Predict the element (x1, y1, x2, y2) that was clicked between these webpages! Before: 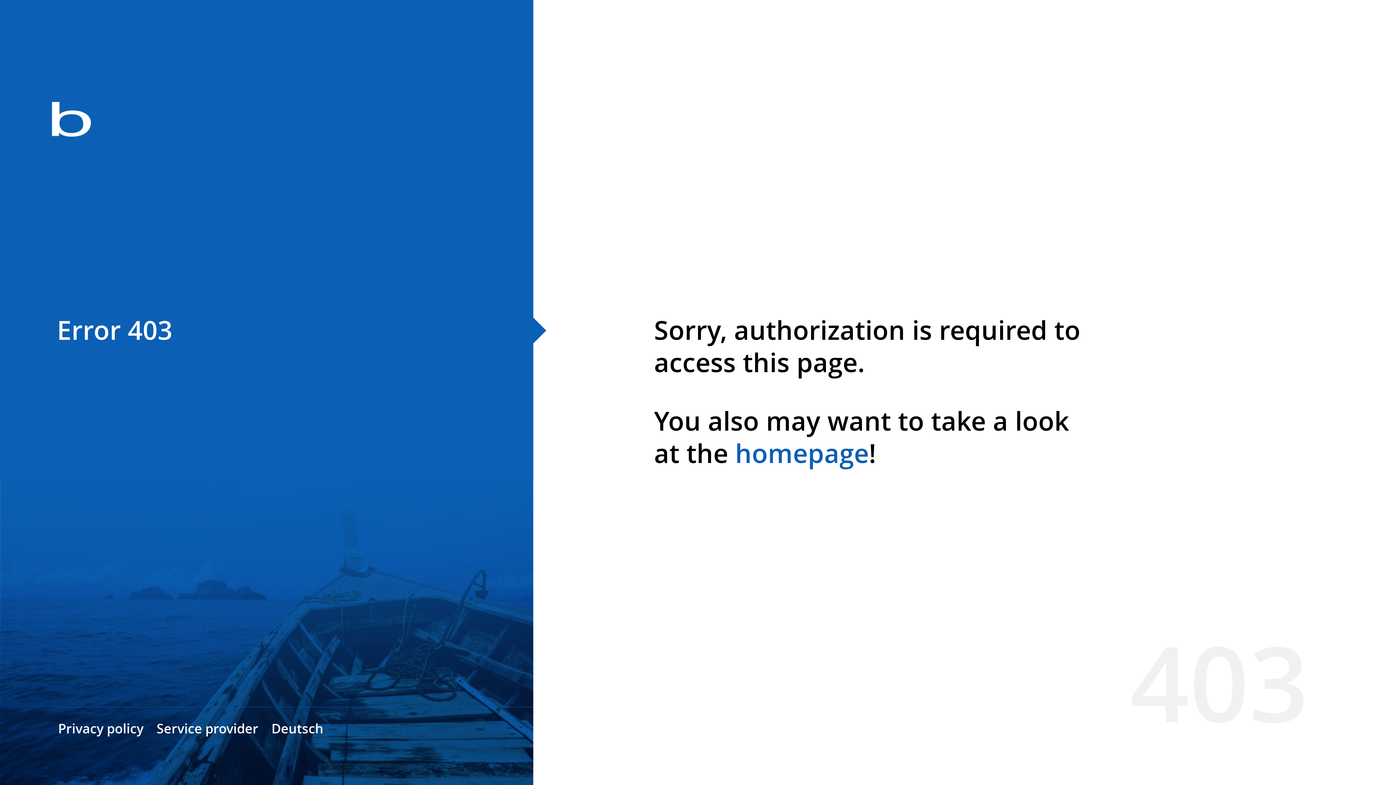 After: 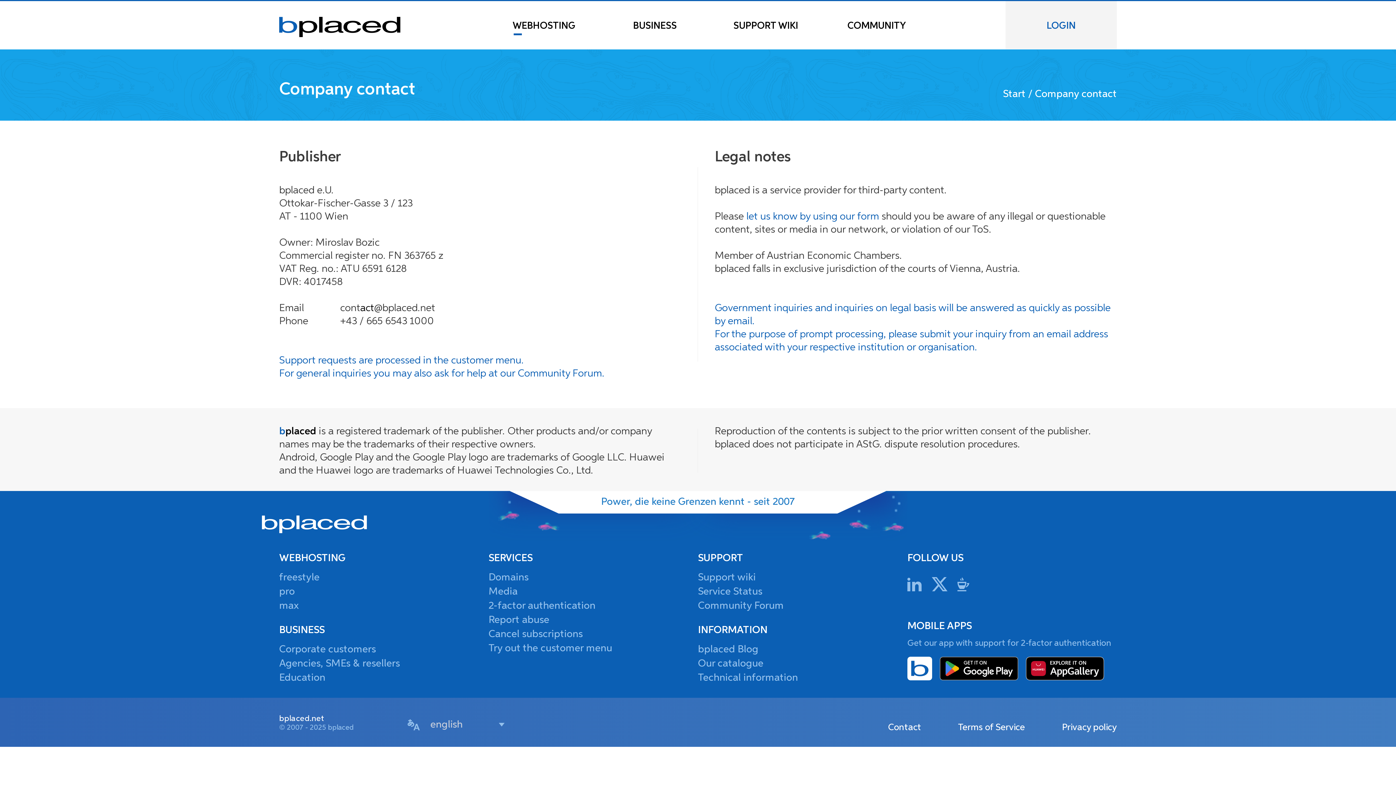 Action: label: Service provider bbox: (156, 720, 258, 737)